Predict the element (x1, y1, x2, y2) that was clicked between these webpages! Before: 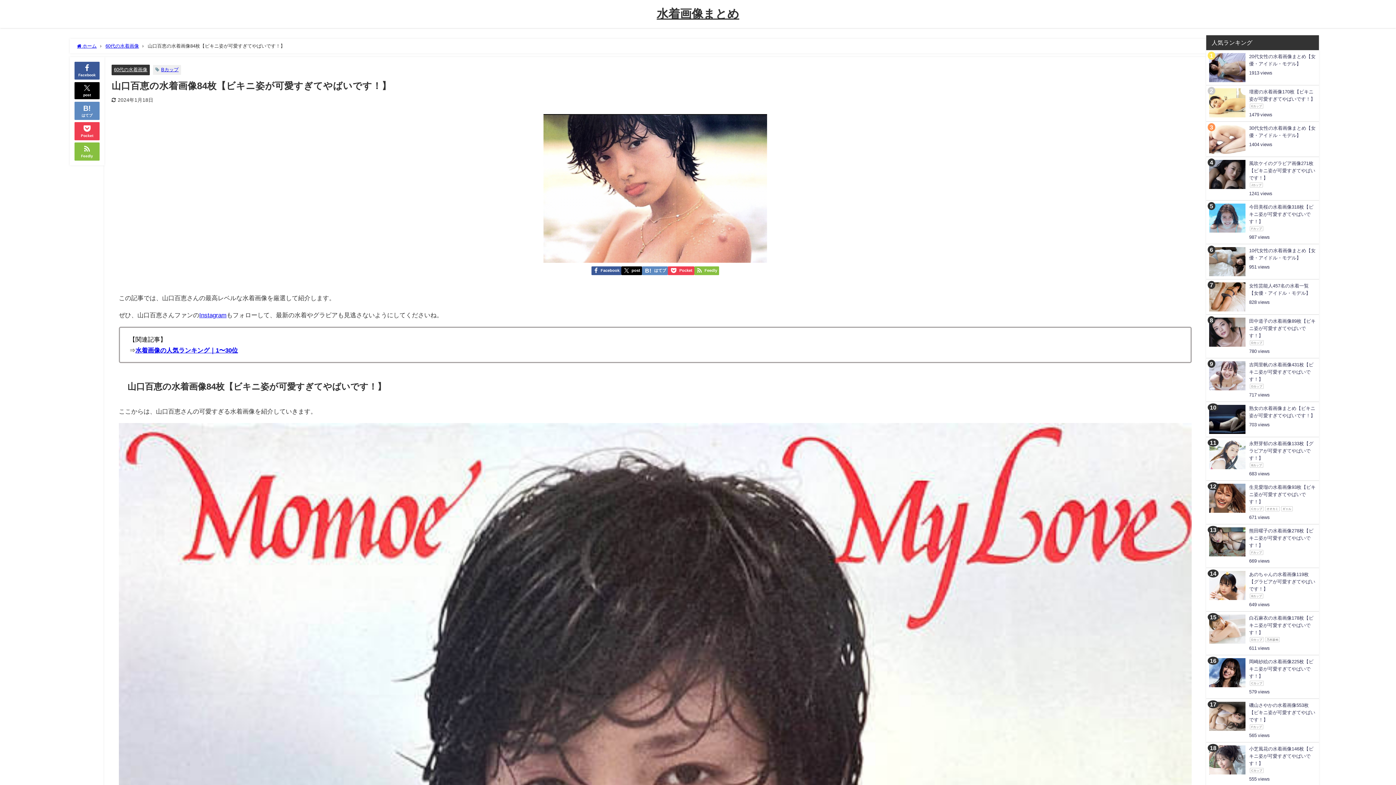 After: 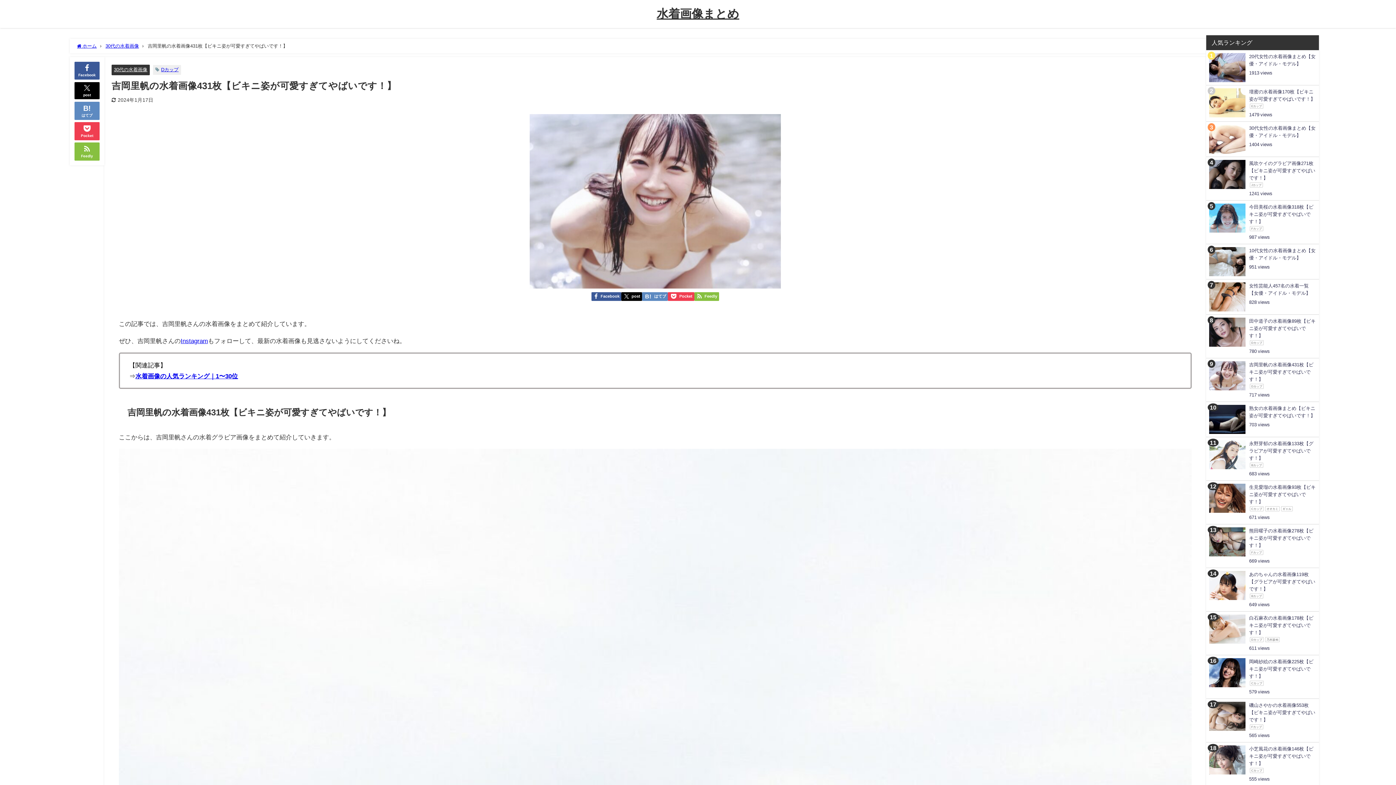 Action: bbox: (1206, 358, 1319, 401) label: 吉岡里帆の水着画像431枚【ビキニ姿が可愛すぎてやばいです！】
Dカップ
717